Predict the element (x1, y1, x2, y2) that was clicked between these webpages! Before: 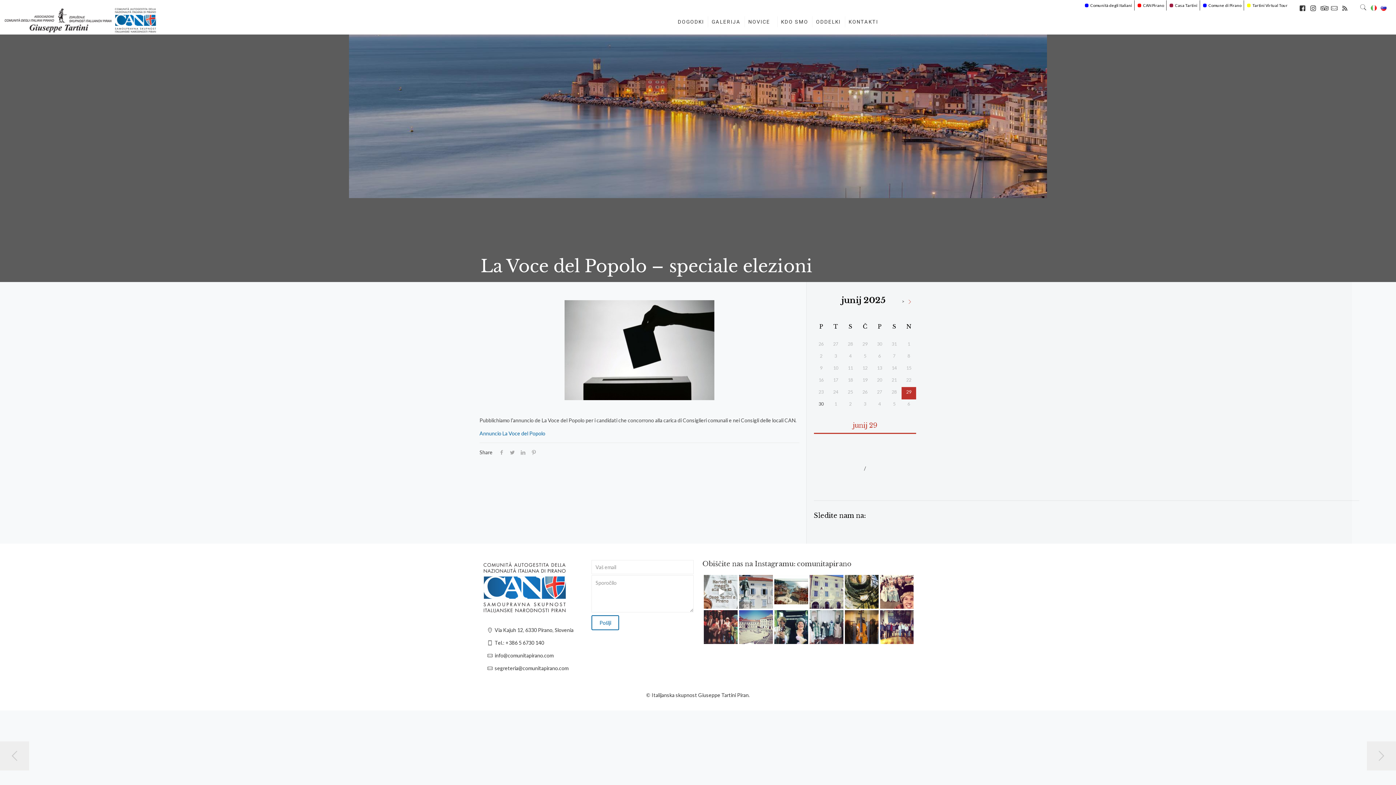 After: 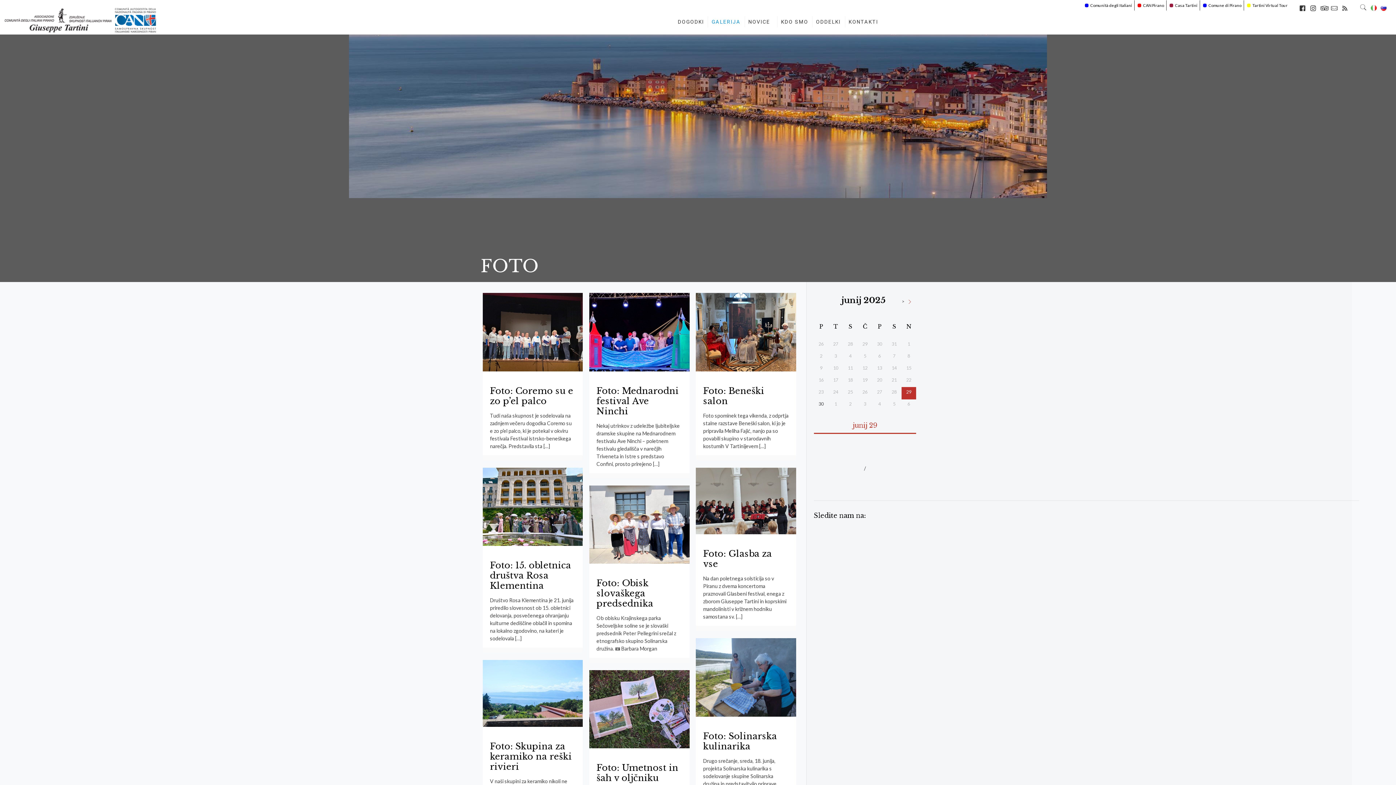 Action: bbox: (708, 16, 744, 27) label: GALERIJA